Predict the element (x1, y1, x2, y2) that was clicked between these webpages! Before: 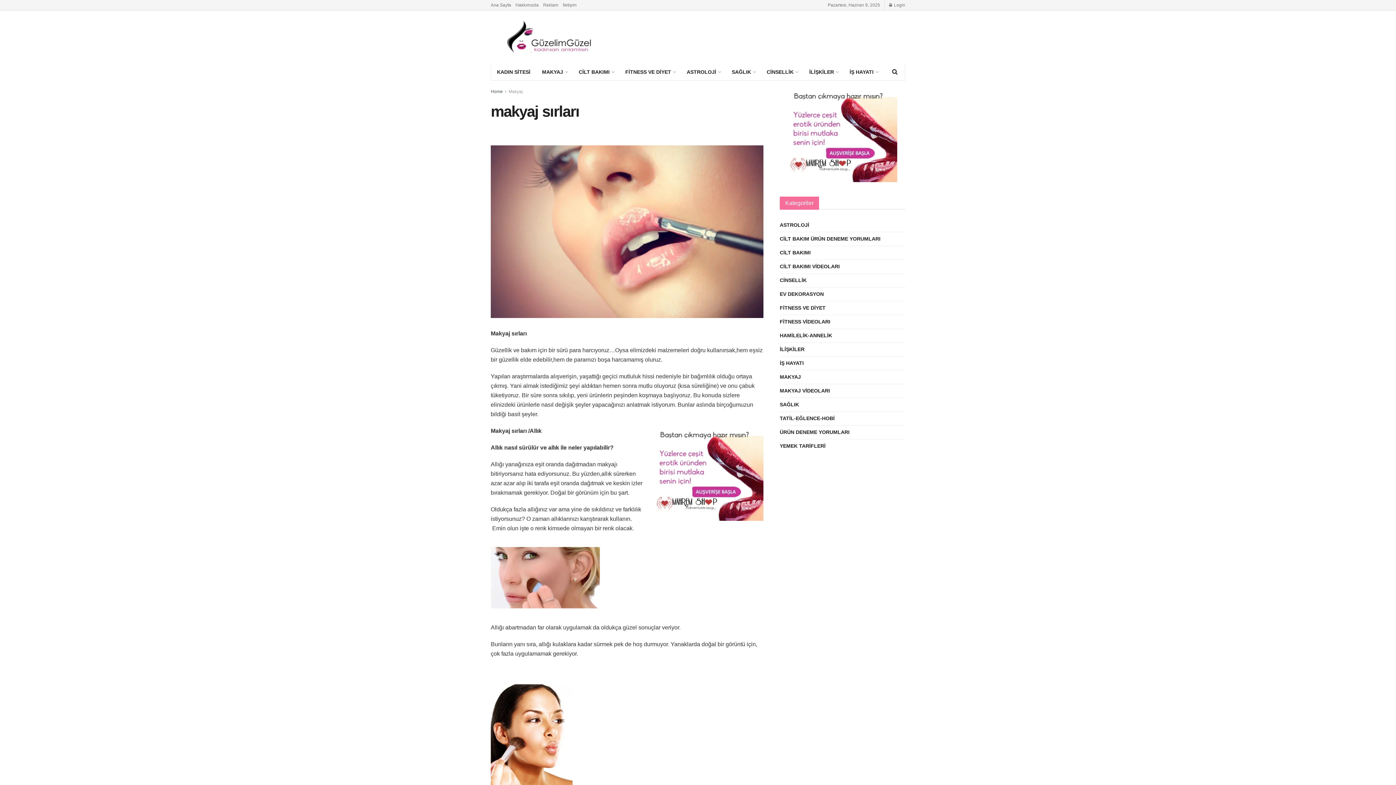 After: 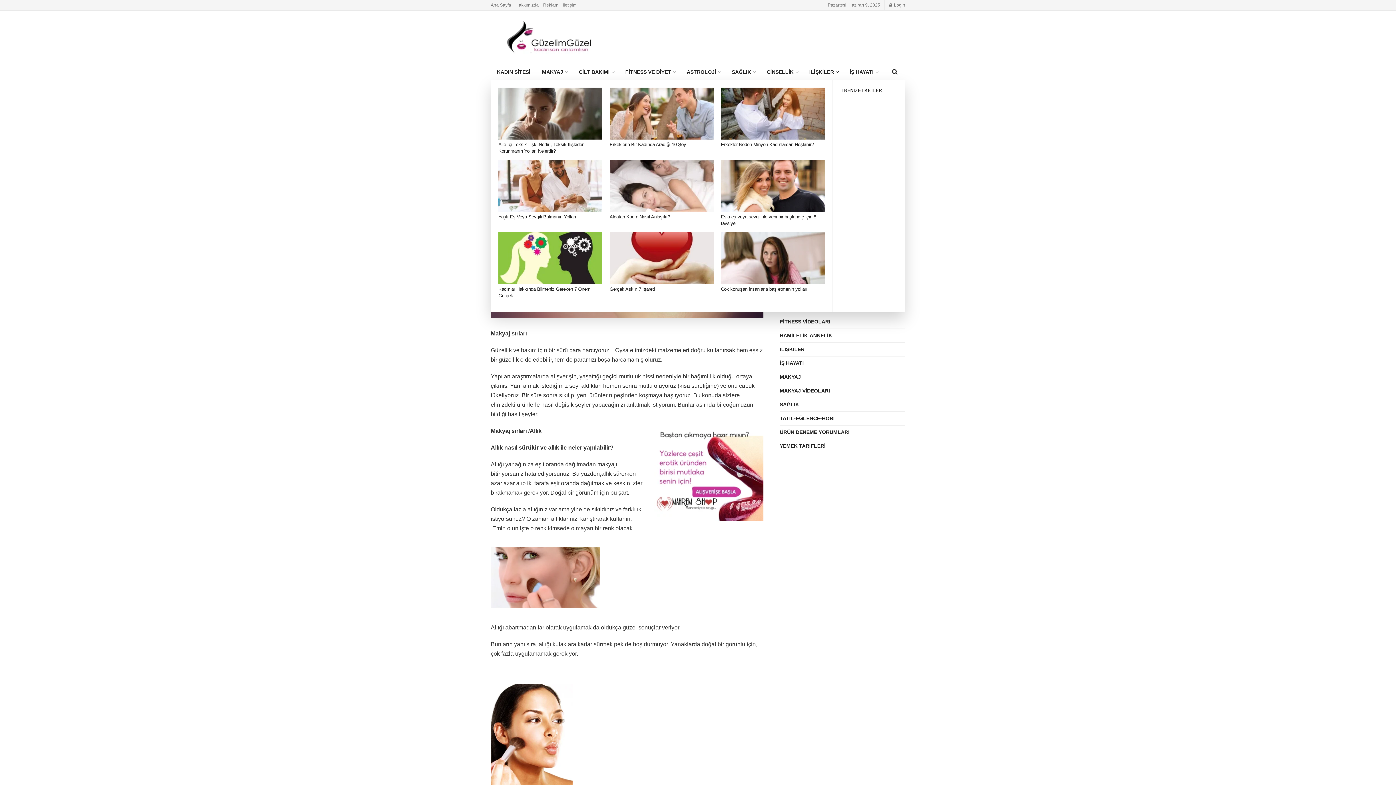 Action: bbox: (803, 63, 844, 80) label: İLİŞKİLER